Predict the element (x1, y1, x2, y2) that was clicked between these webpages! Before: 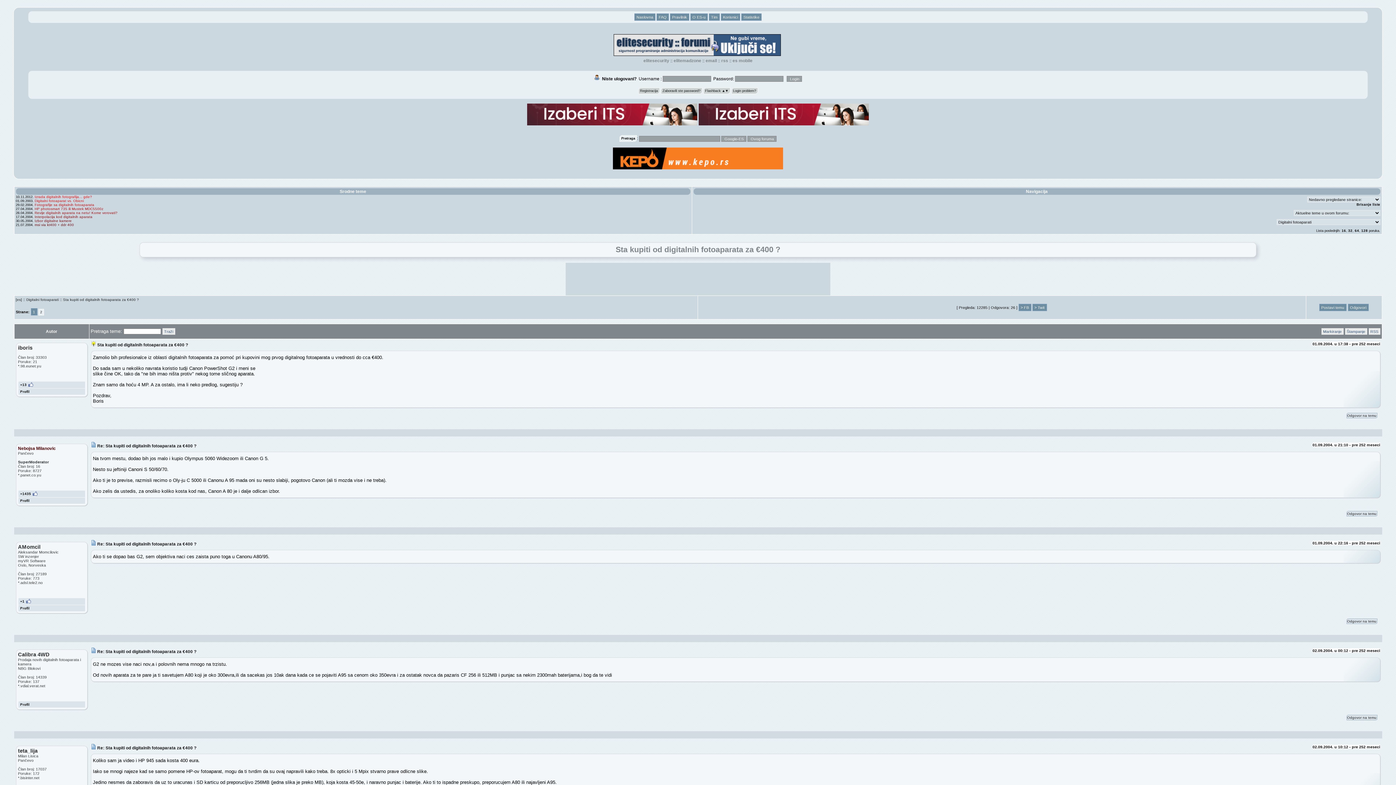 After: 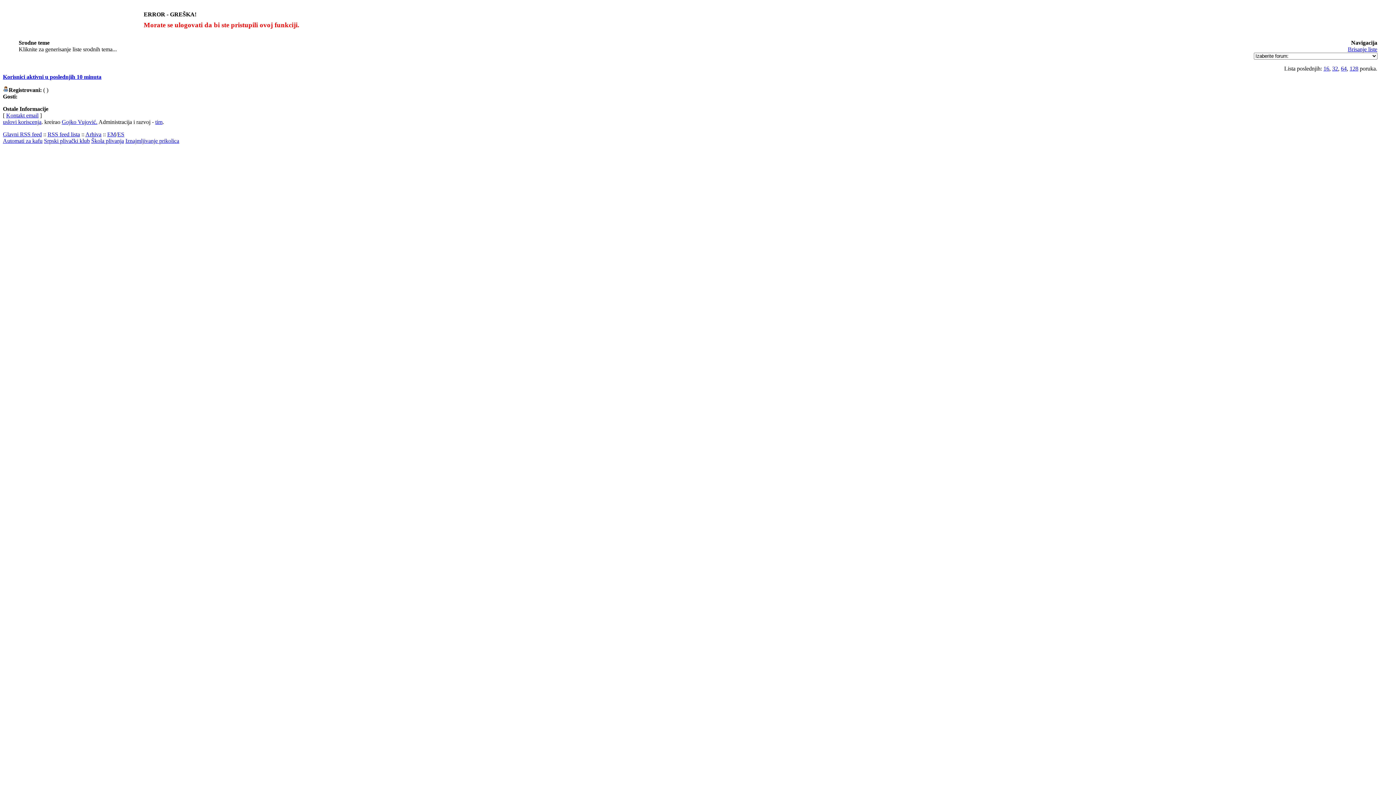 Action: bbox: (1321, 328, 1343, 334) label: Markiranje